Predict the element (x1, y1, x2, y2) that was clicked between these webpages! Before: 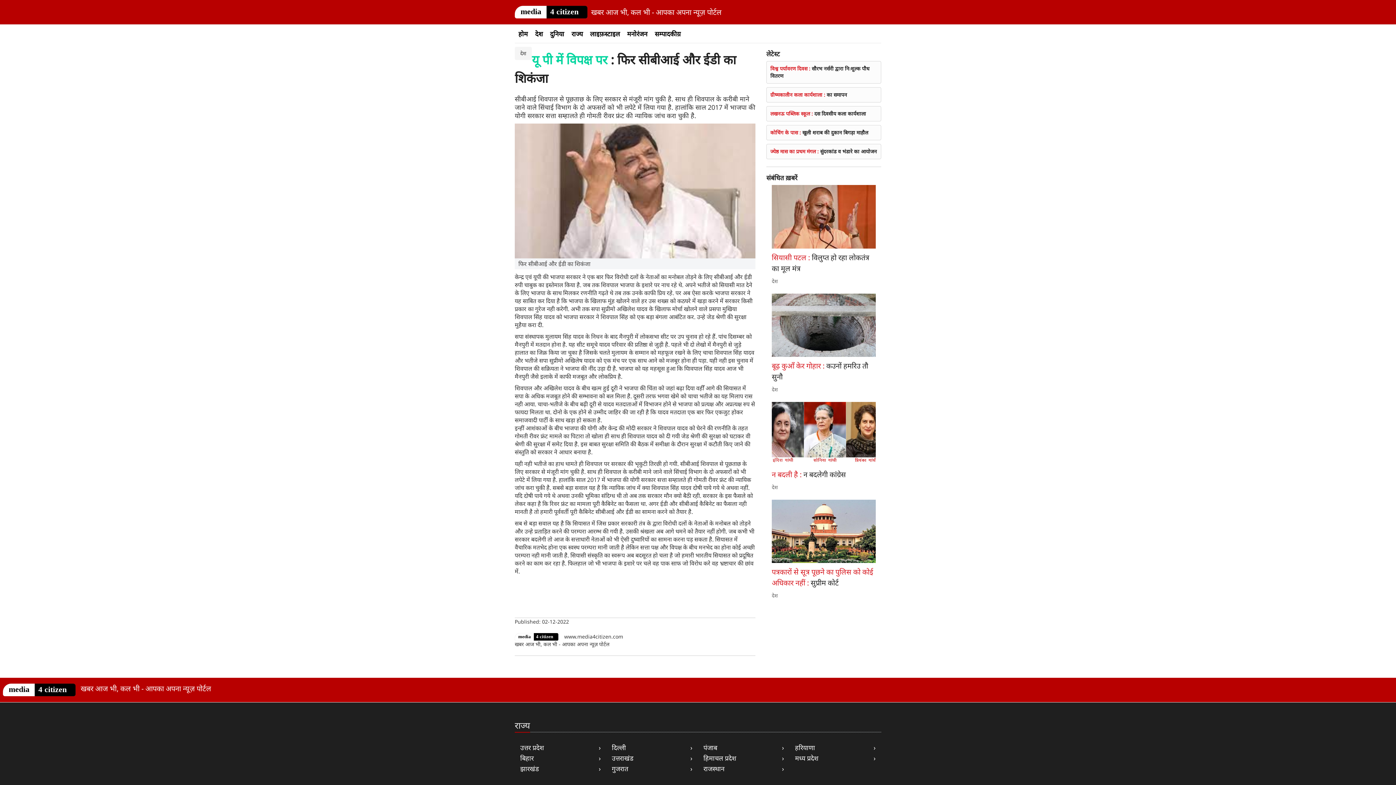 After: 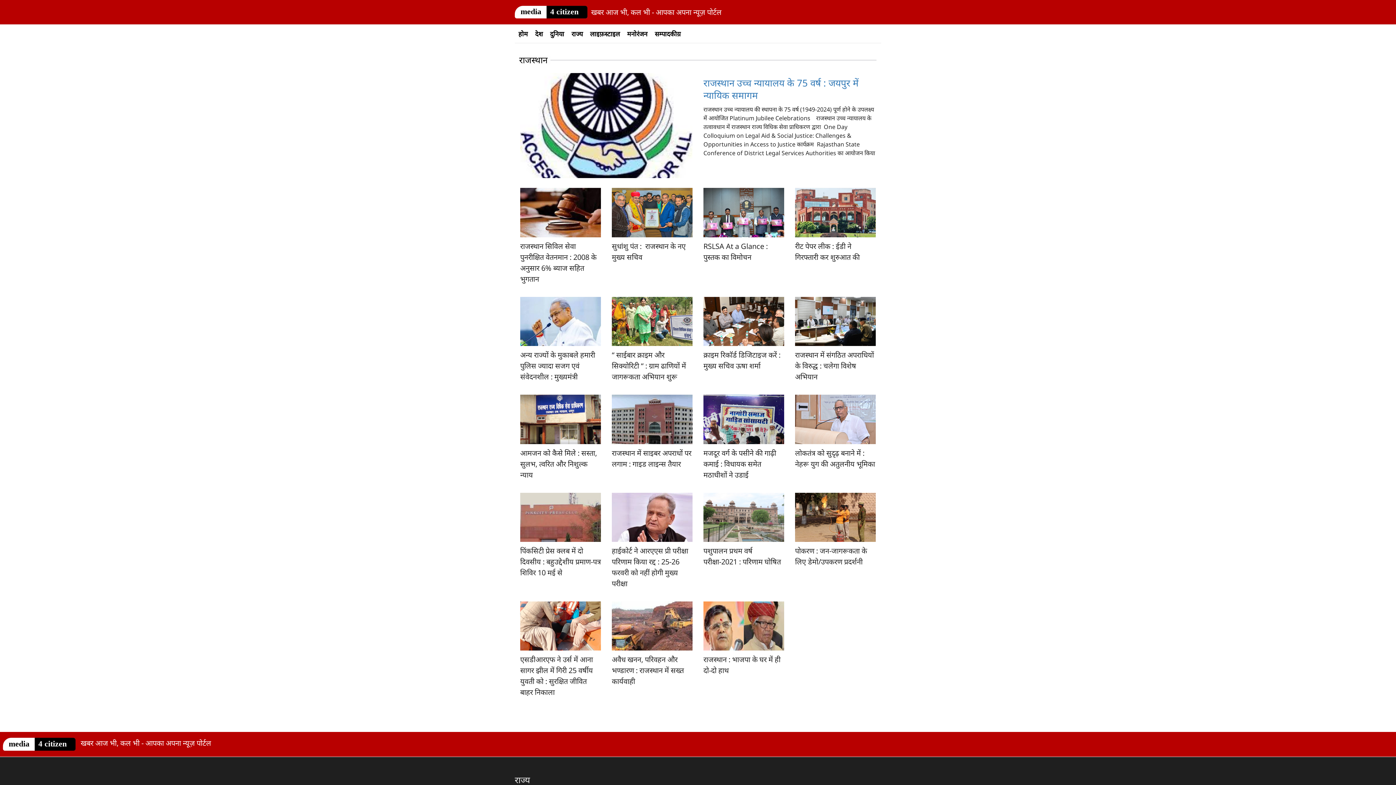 Action: bbox: (703, 764, 784, 773) label: राजस्थान
›